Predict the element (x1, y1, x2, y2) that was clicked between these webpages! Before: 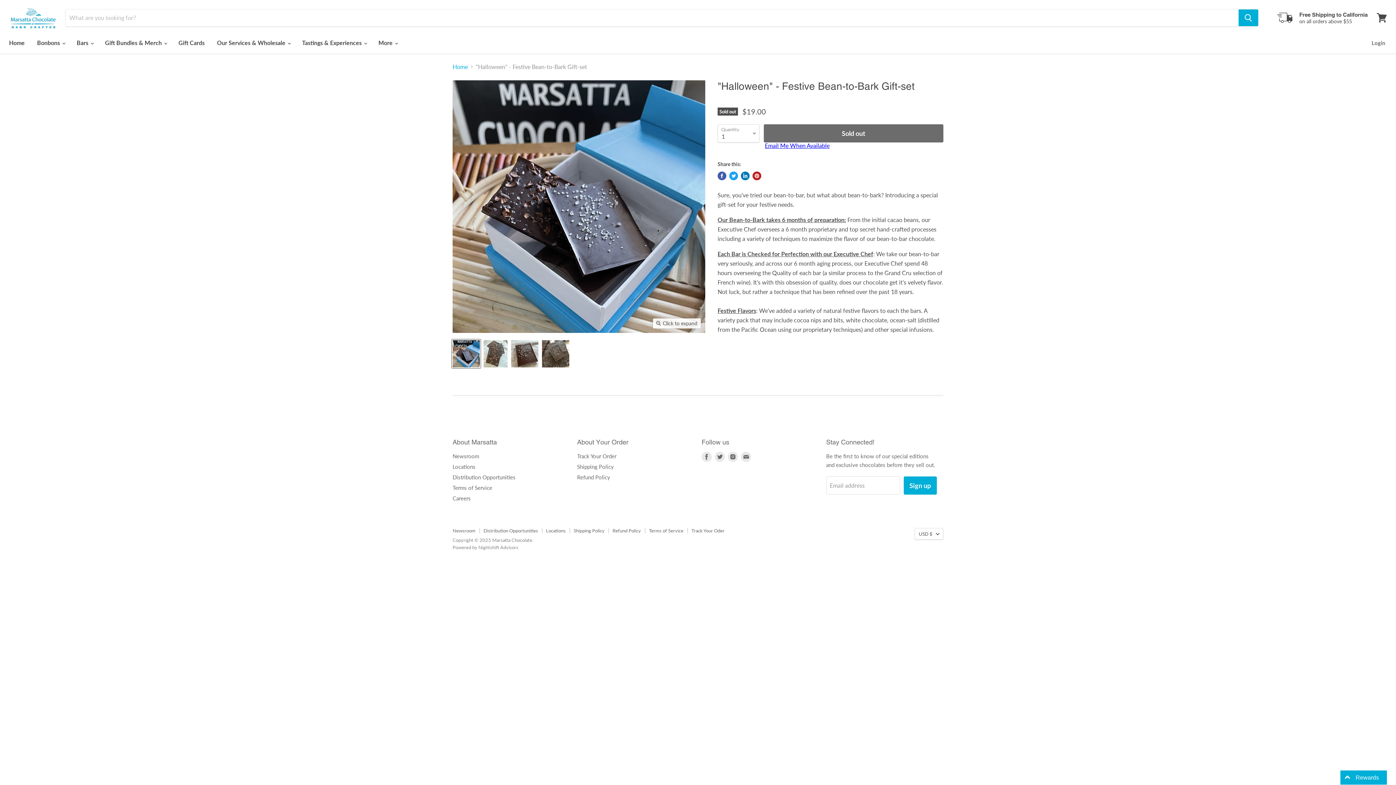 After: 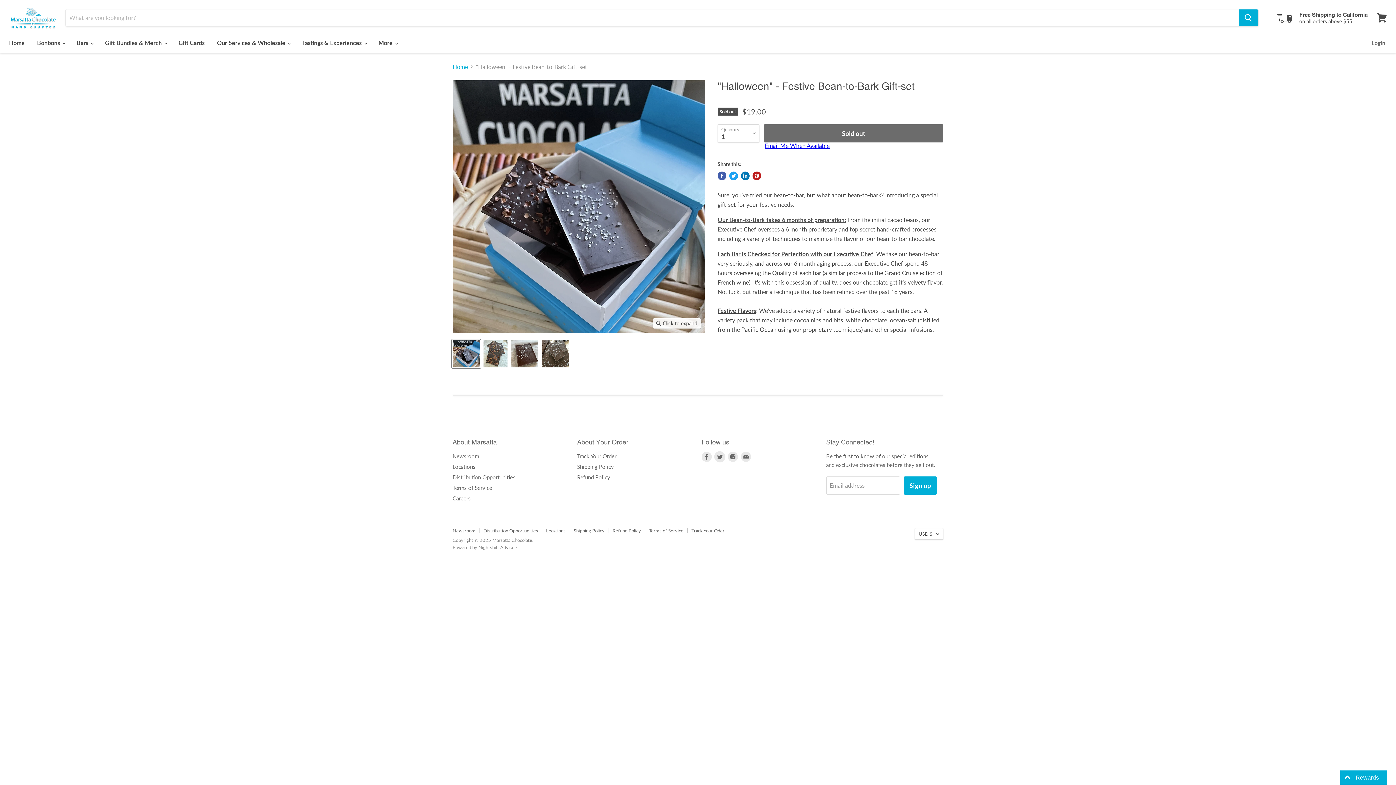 Action: bbox: (714, 452, 725, 462)